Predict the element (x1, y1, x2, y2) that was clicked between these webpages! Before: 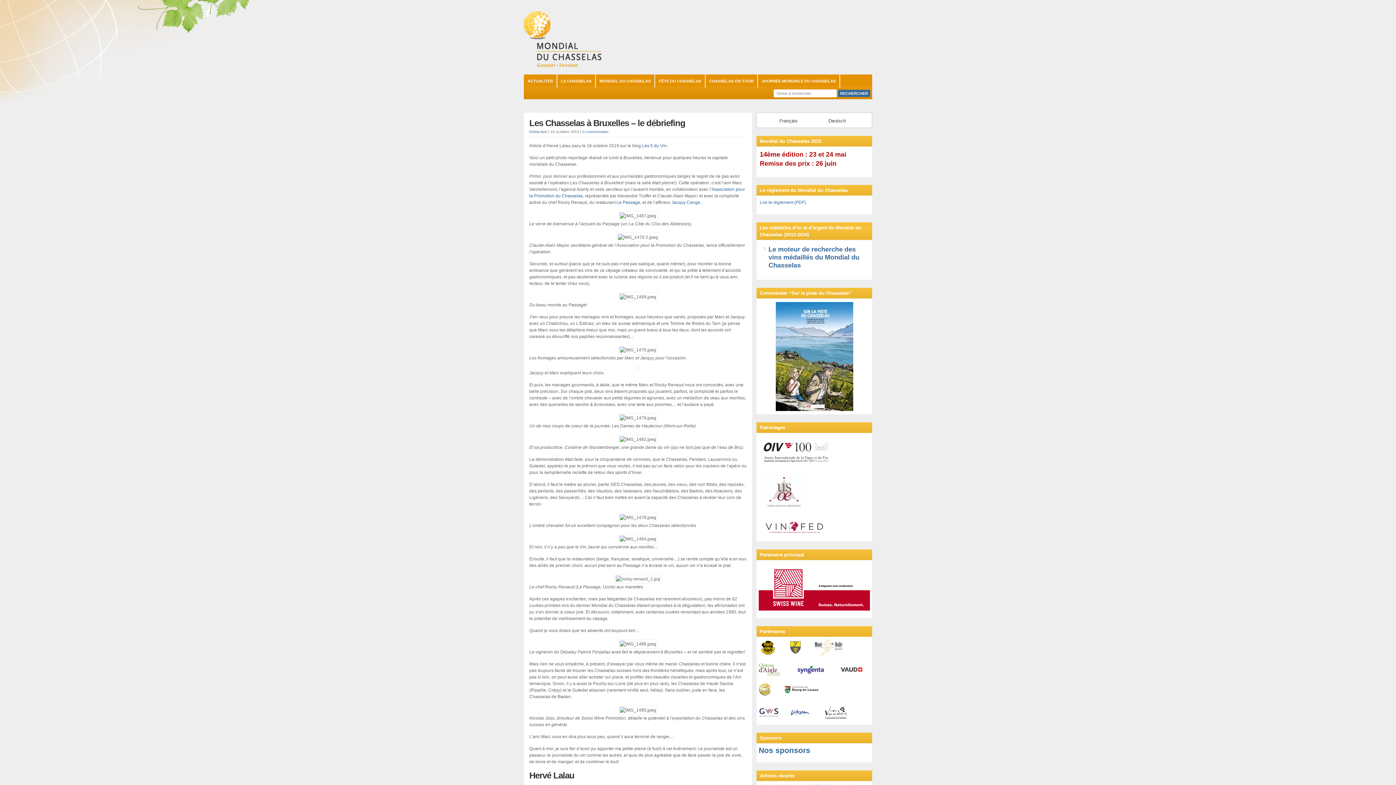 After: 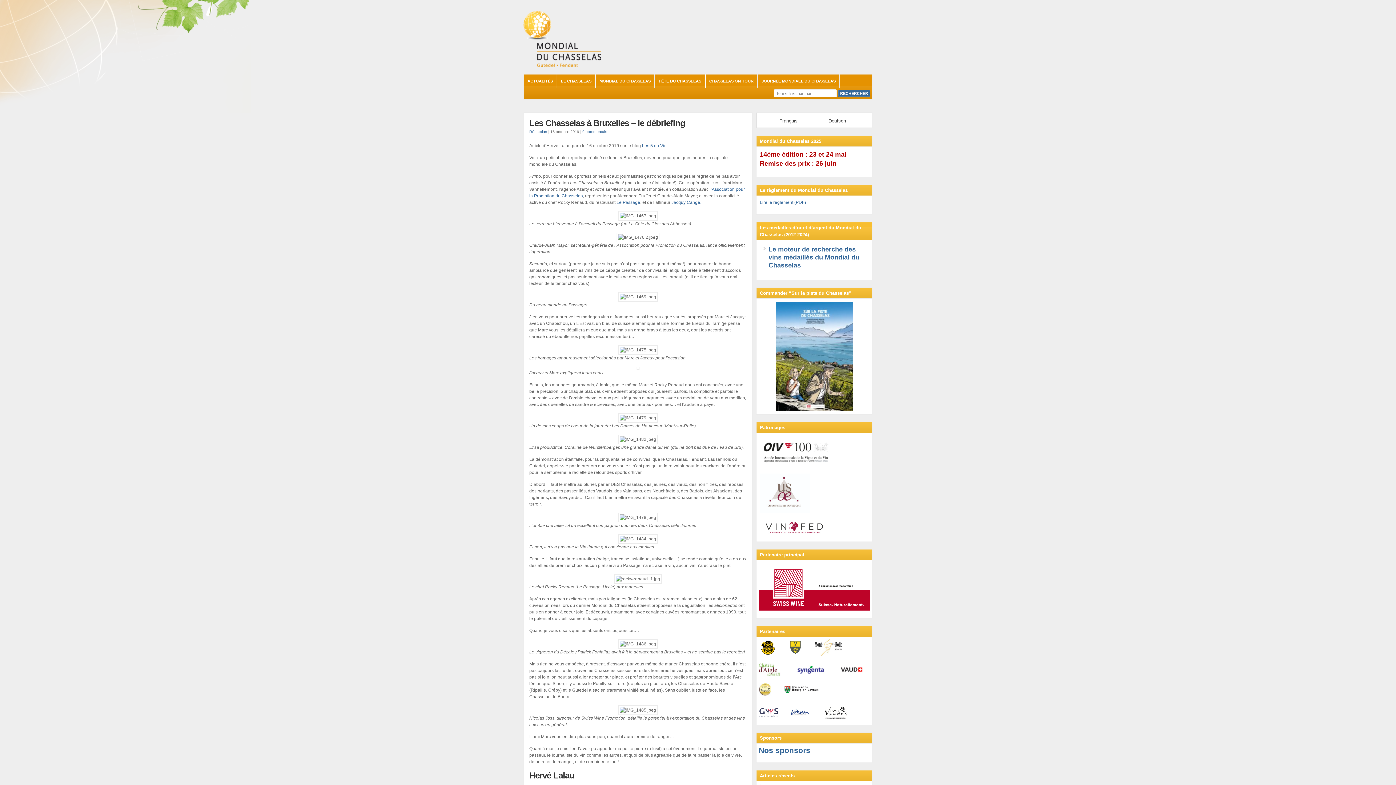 Action: bbox: (779, 645, 800, 650)